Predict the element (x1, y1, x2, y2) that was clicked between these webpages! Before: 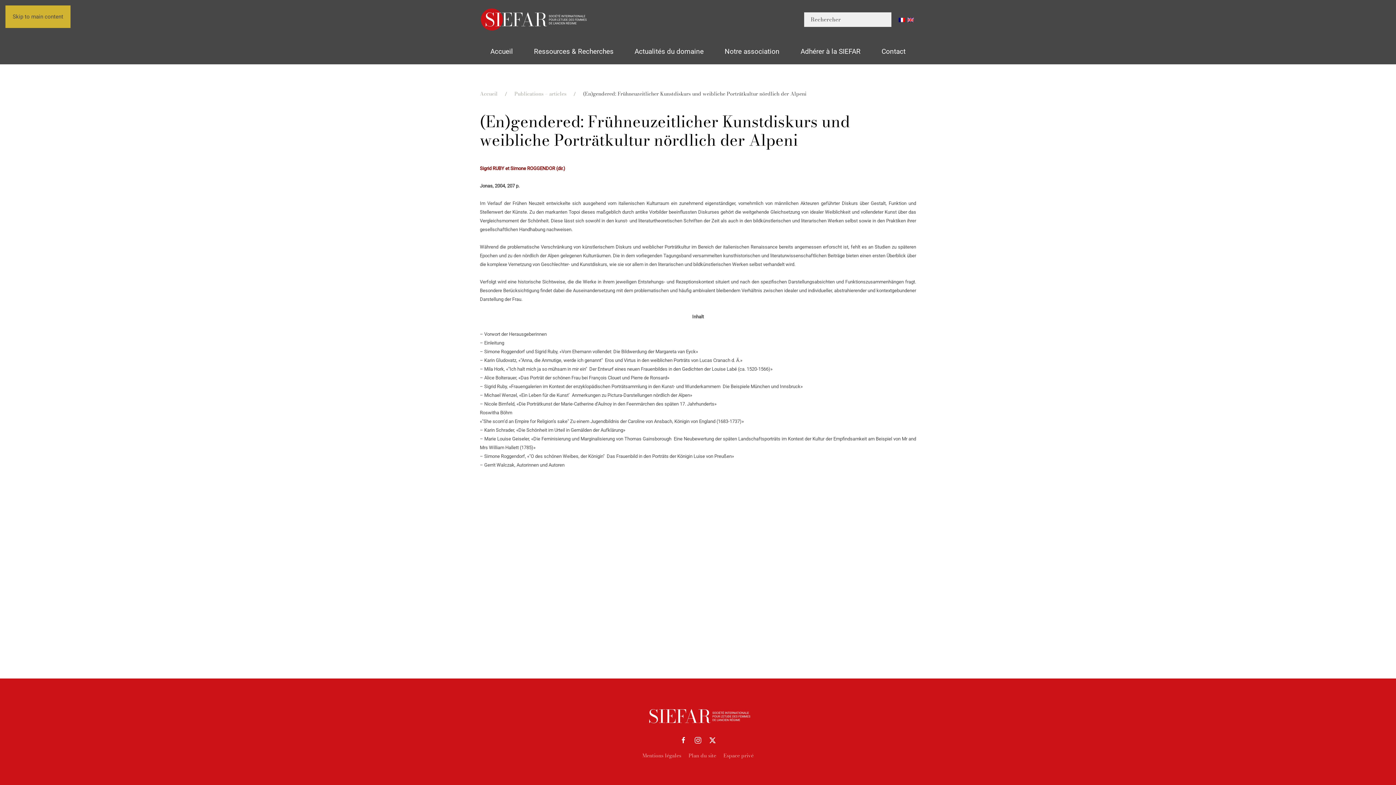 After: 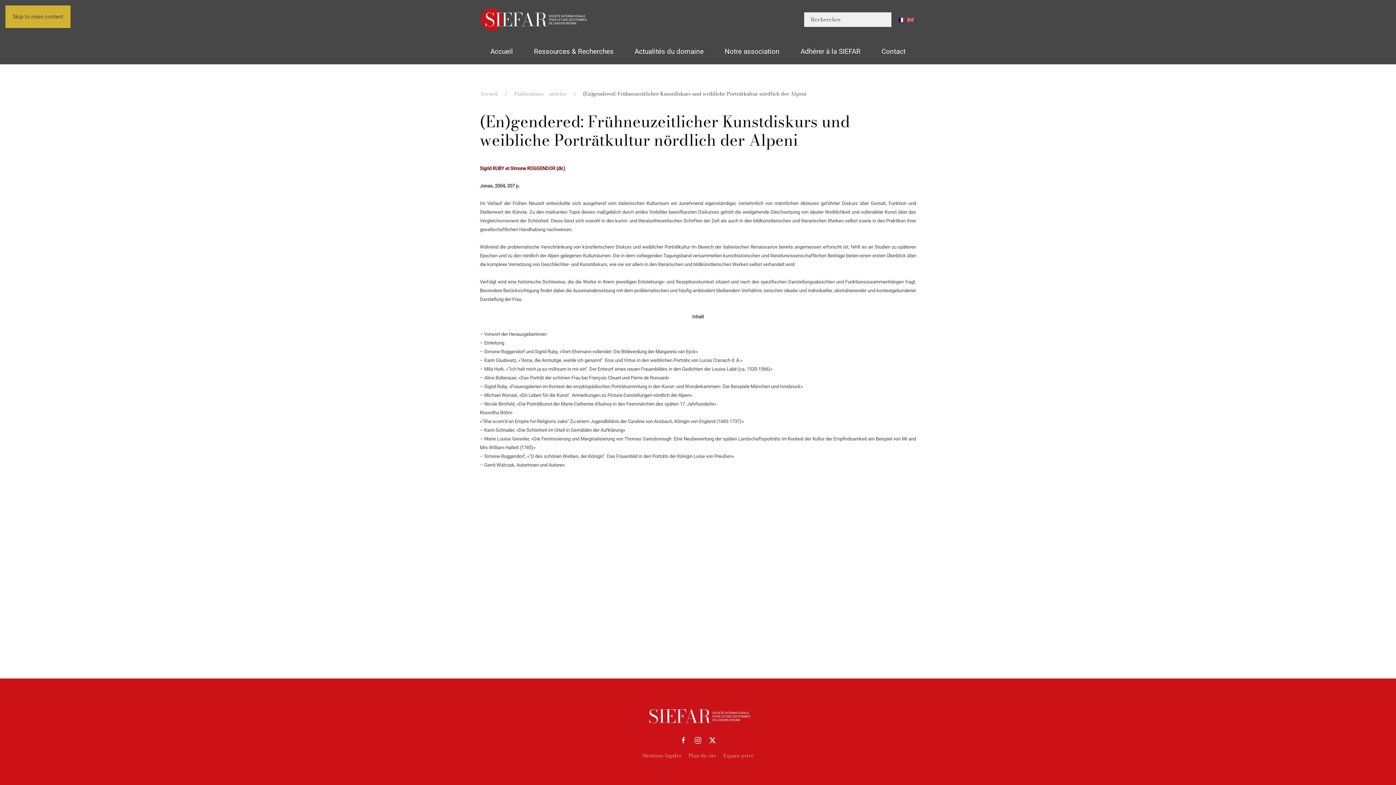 Action: bbox: (12, 13, 63, 20) label: Skip to main content